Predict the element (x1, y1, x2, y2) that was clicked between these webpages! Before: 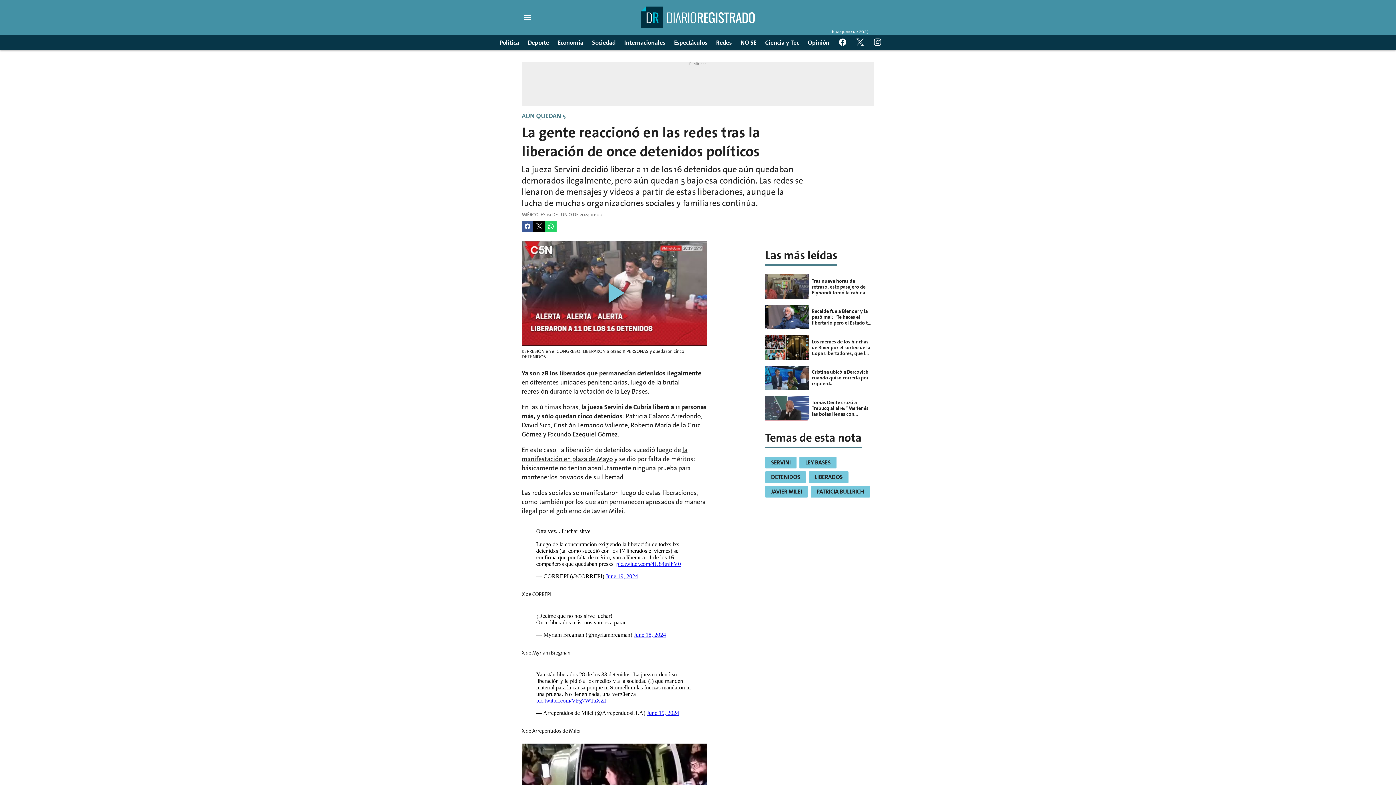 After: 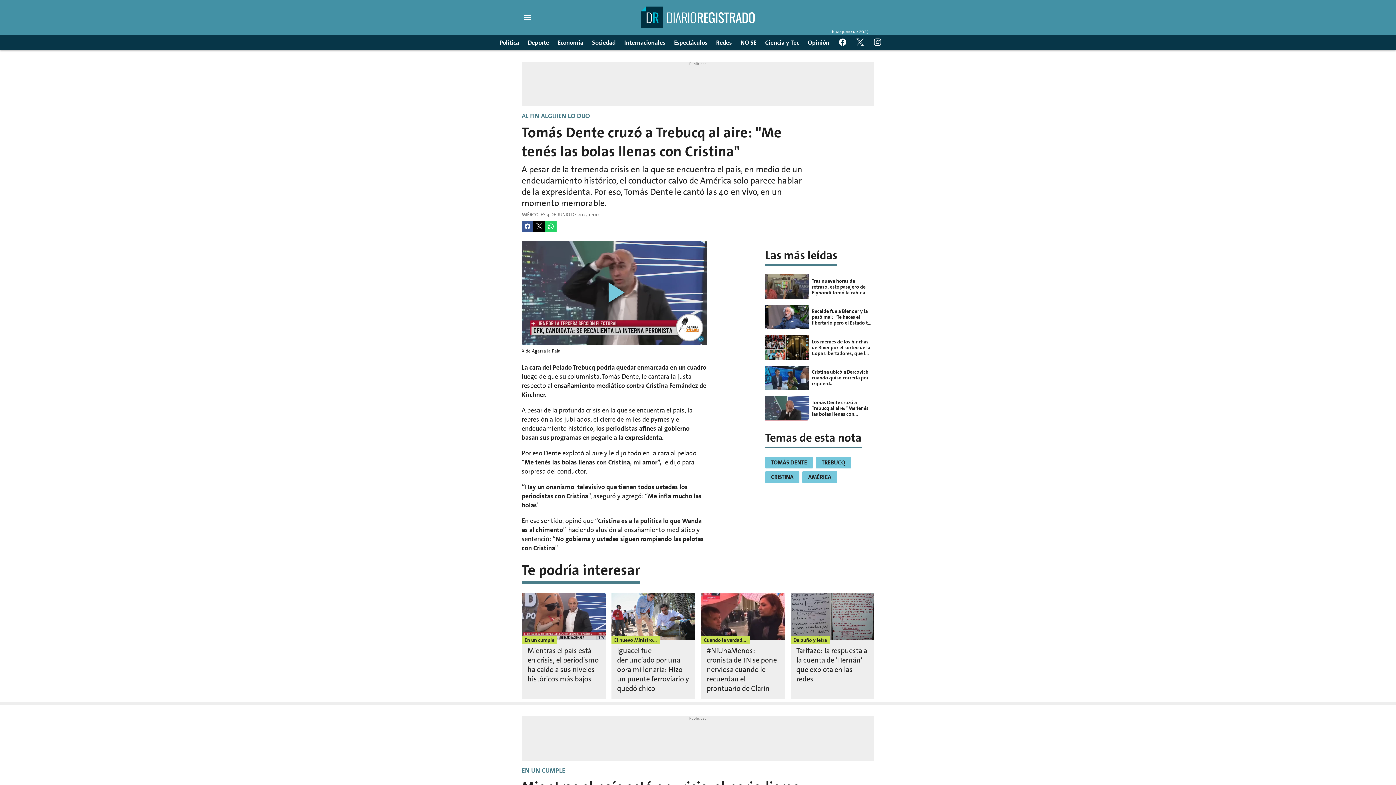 Action: label: Tomás Dente cruzó a Trebucq al aire: "Me tenés las bolas llenas con Cristina" bbox: (765, 393, 874, 423)